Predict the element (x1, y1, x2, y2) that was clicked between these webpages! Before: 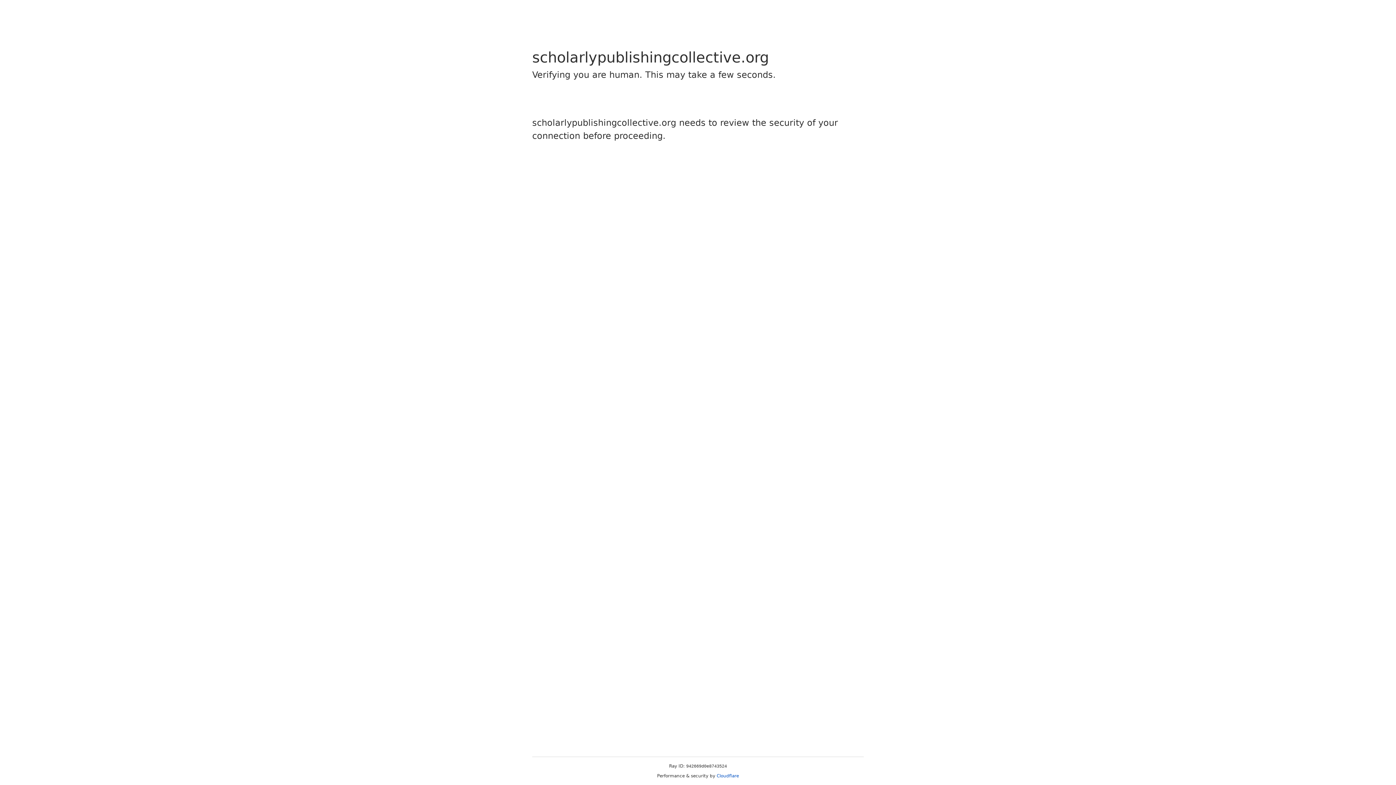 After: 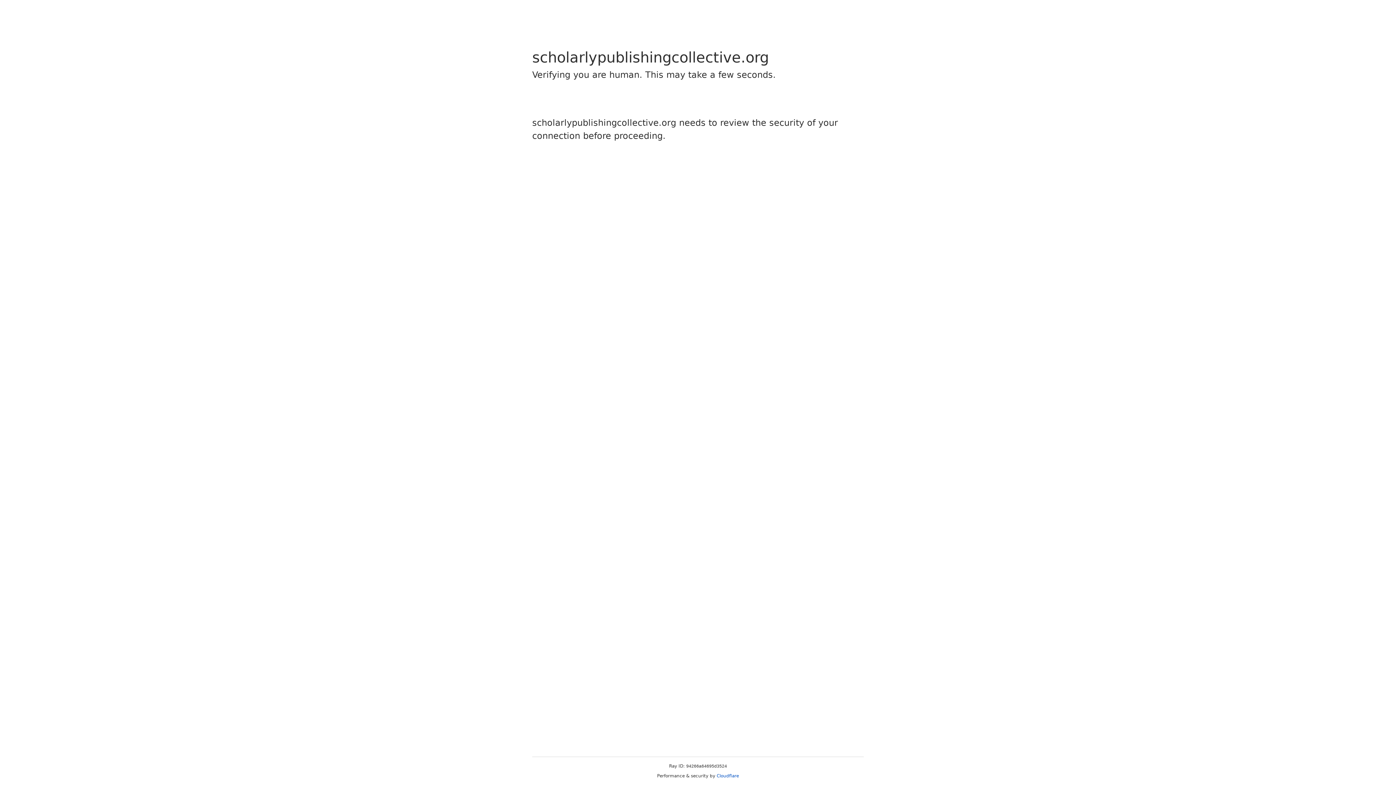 Action: bbox: (716, 773, 739, 778) label: Cloudflare